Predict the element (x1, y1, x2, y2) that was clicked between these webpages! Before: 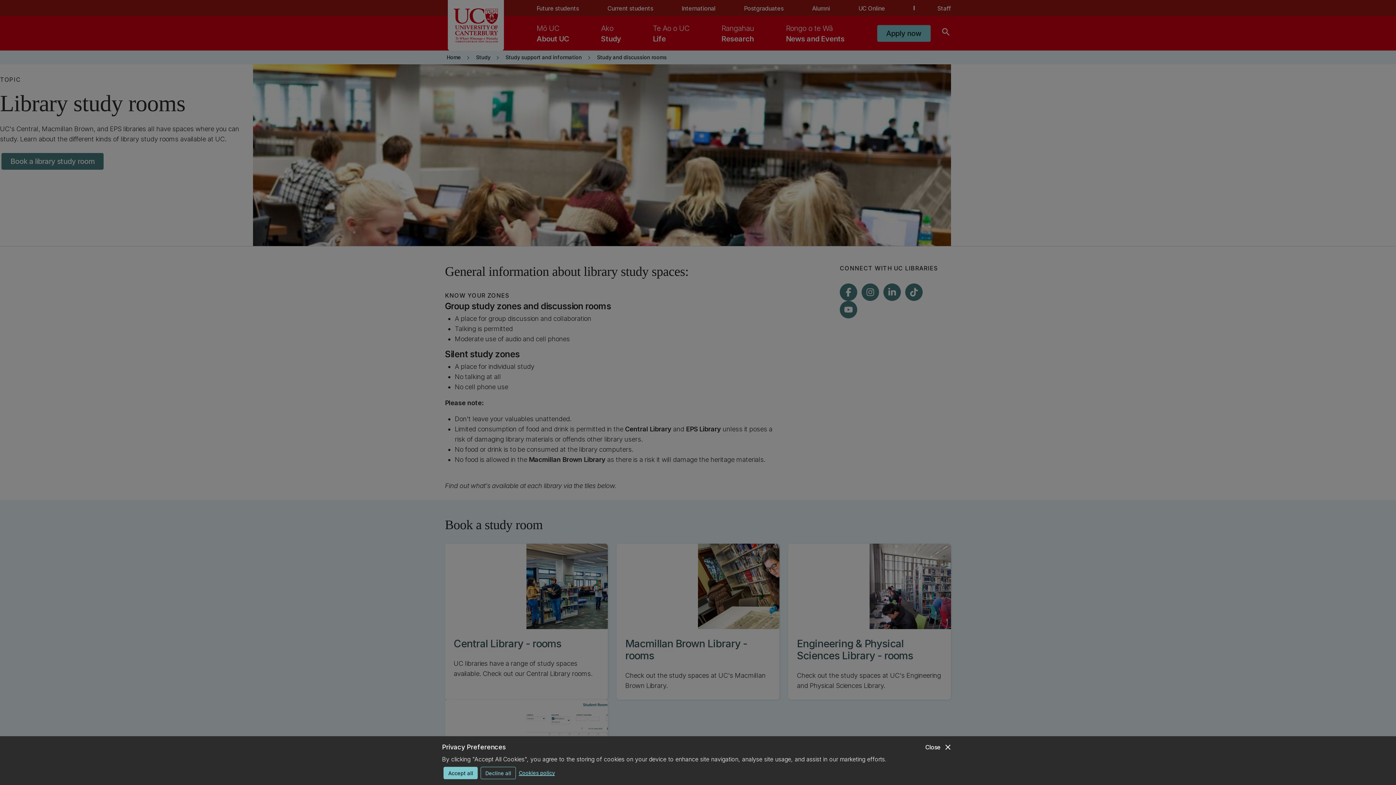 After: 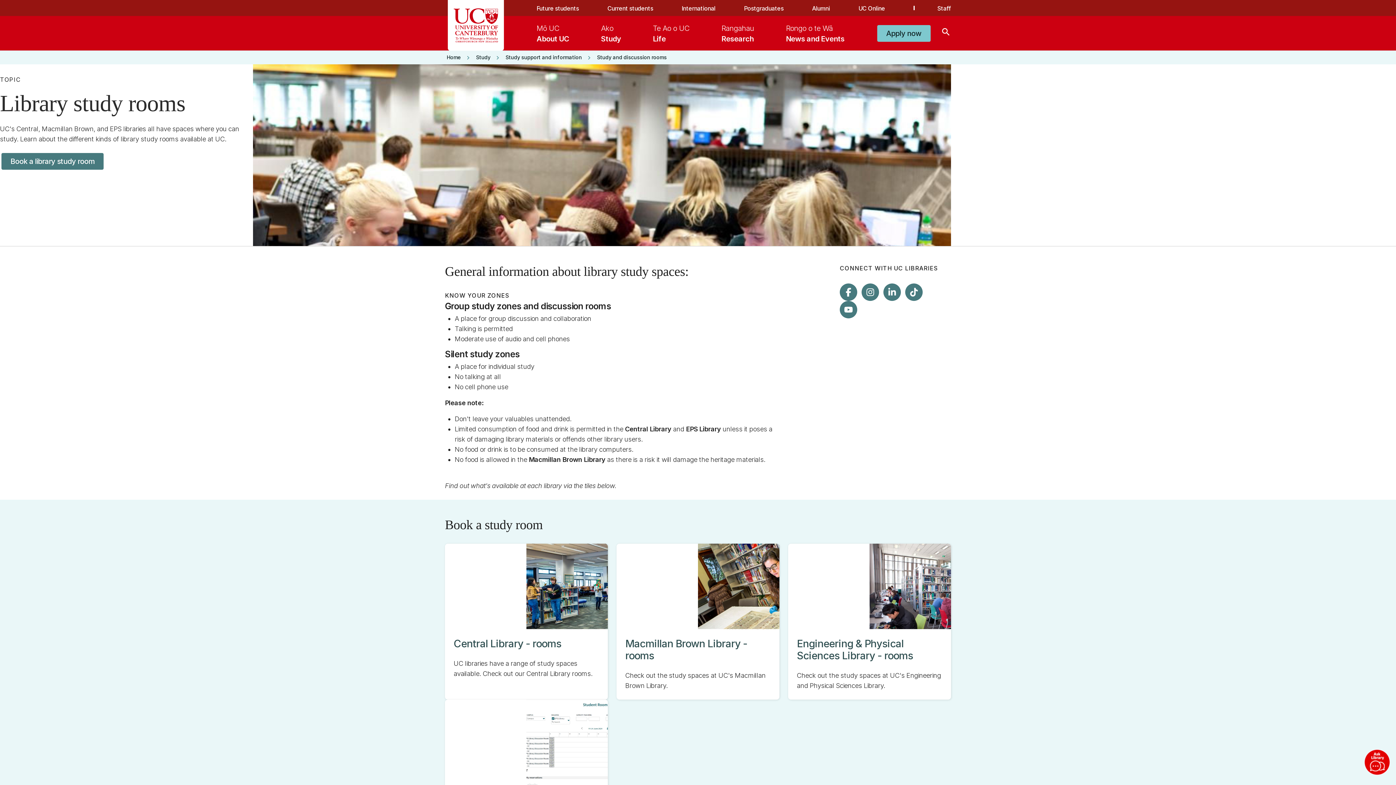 Action: label: close
Close bbox: (925, 742, 952, 752)